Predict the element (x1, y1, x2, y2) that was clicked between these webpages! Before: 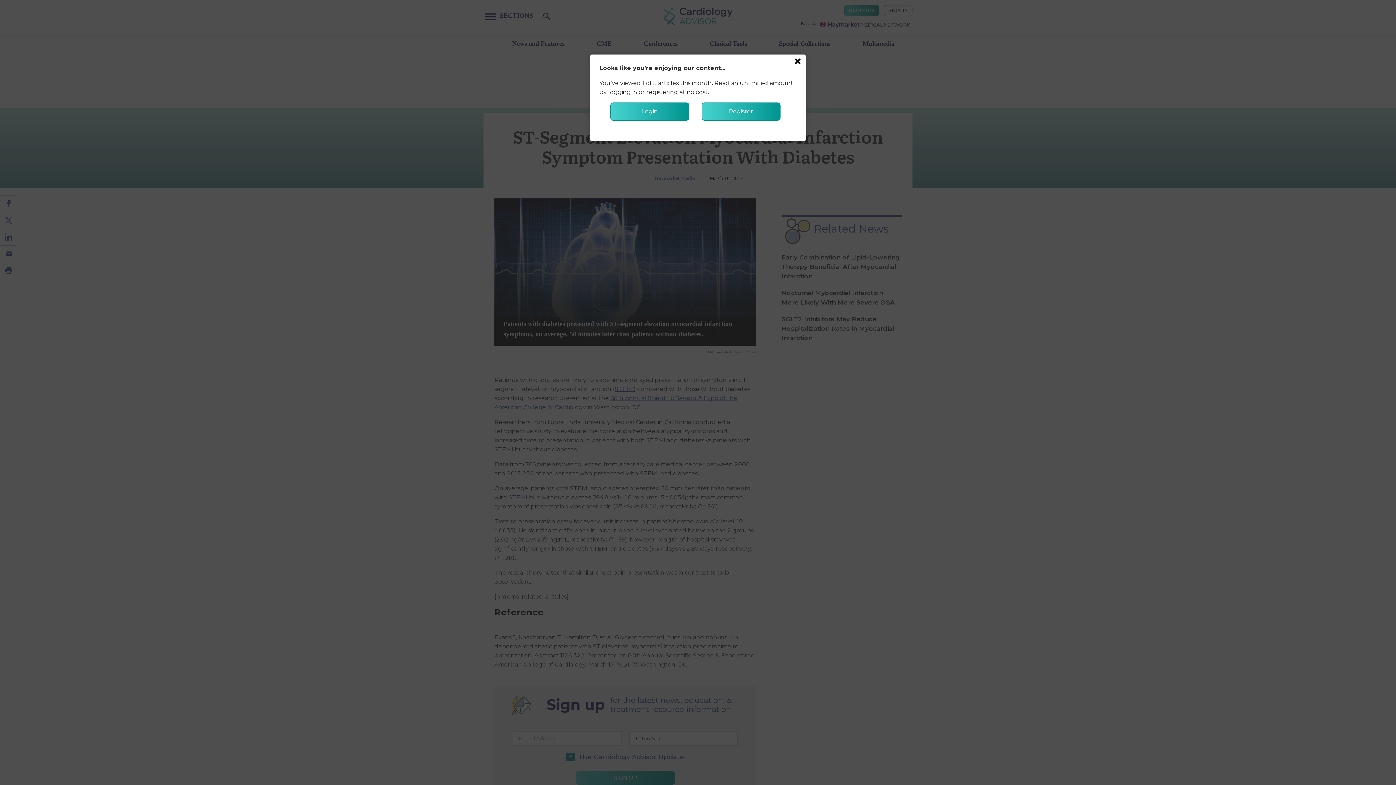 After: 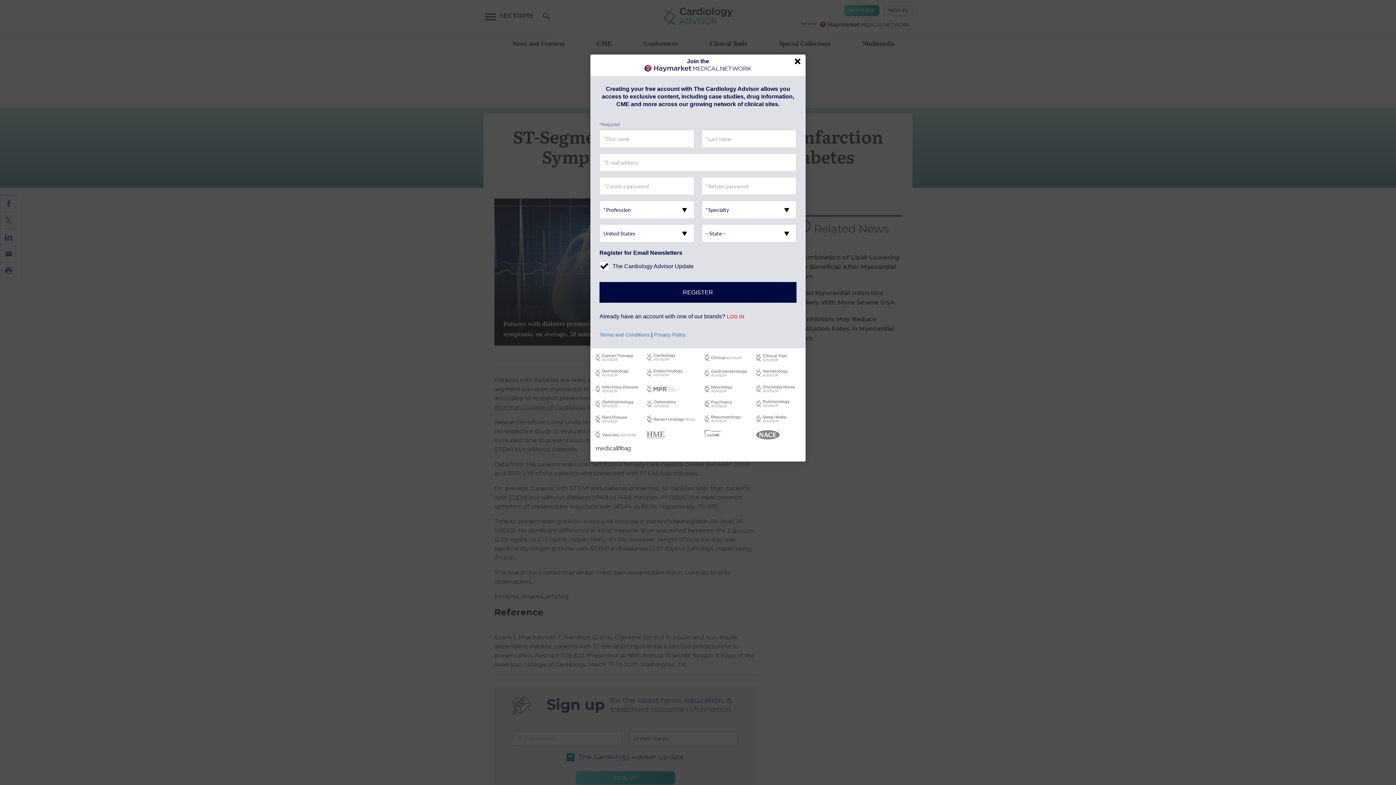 Action: bbox: (701, 102, 780, 120) label: Register